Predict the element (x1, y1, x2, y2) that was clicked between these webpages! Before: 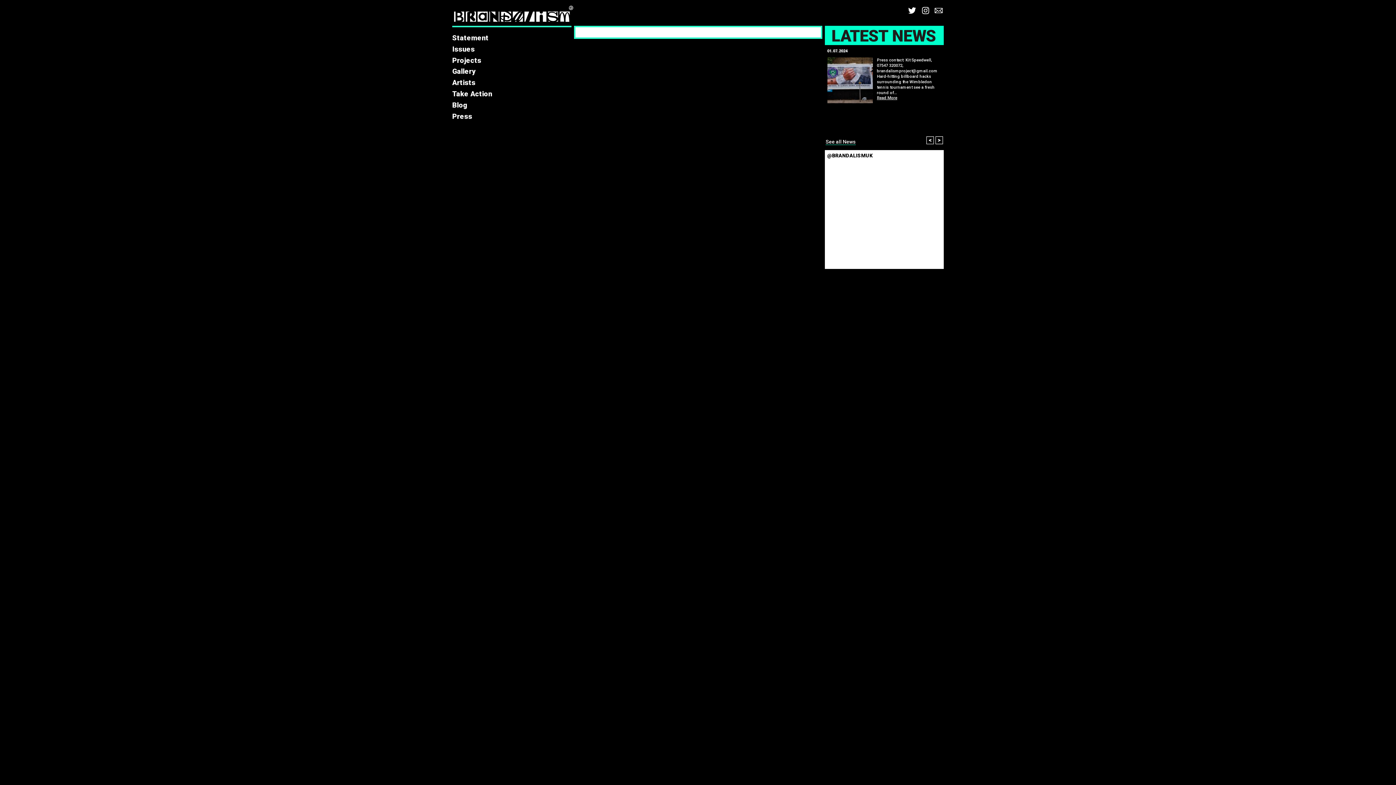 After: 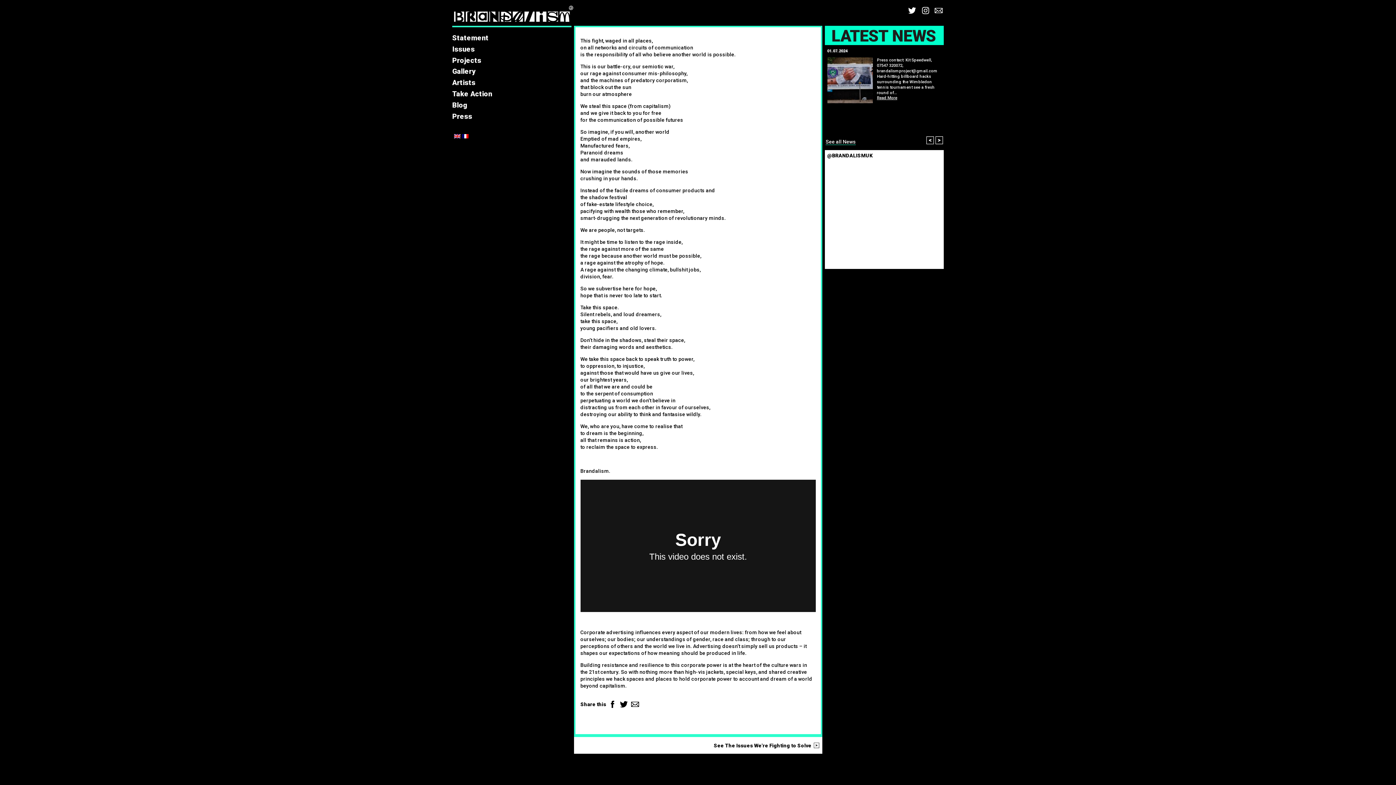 Action: bbox: (452, 32, 488, 43) label: Statement